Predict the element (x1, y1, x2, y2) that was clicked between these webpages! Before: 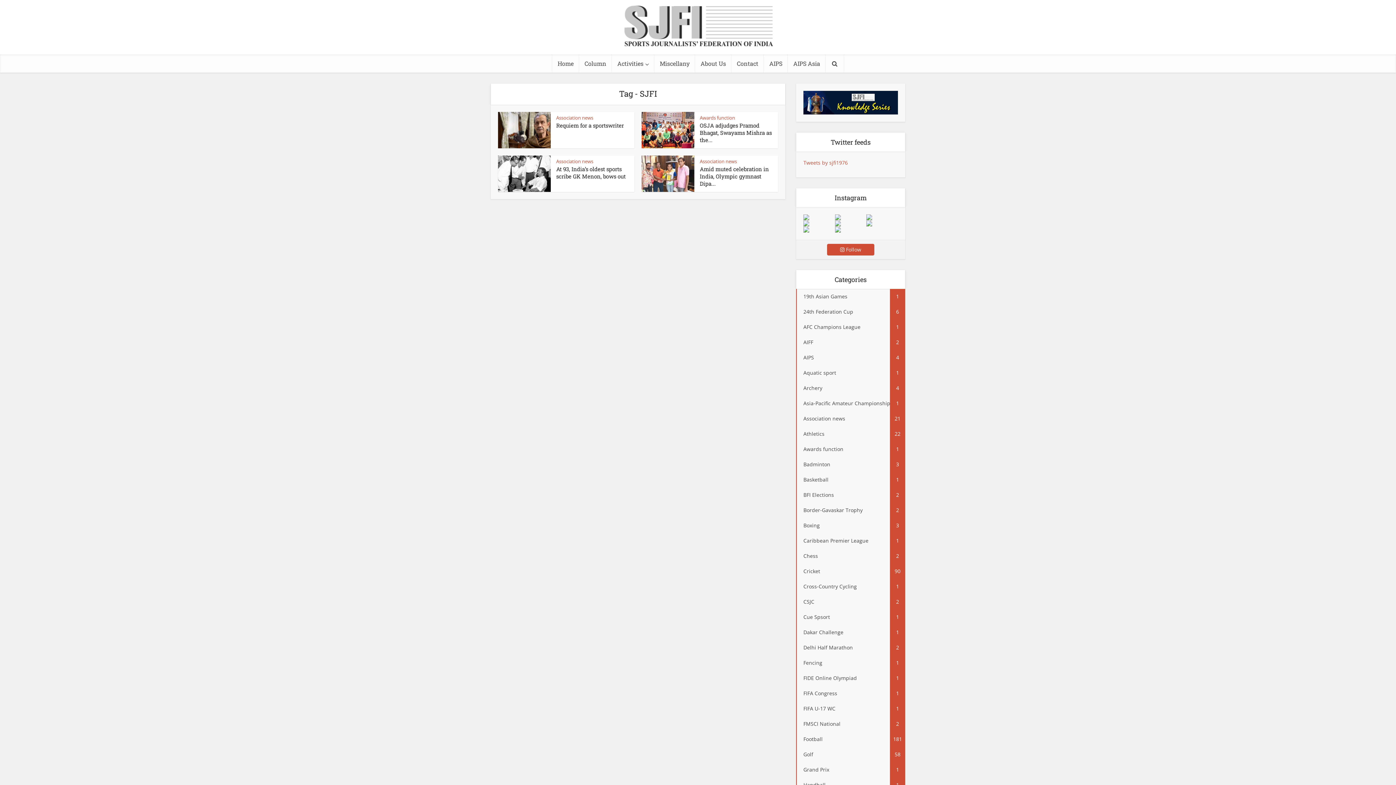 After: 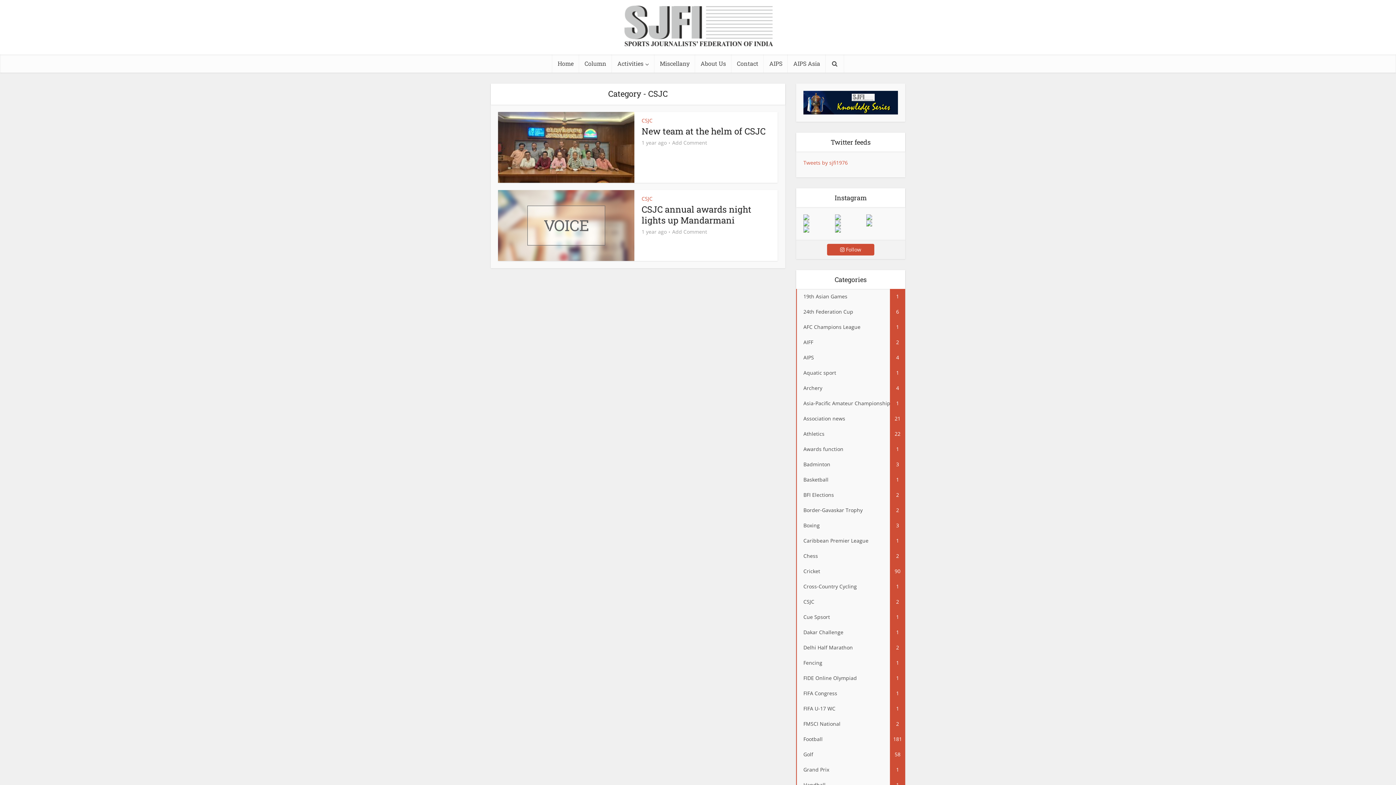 Action: label: CSJC
2 bbox: (796, 594, 905, 609)